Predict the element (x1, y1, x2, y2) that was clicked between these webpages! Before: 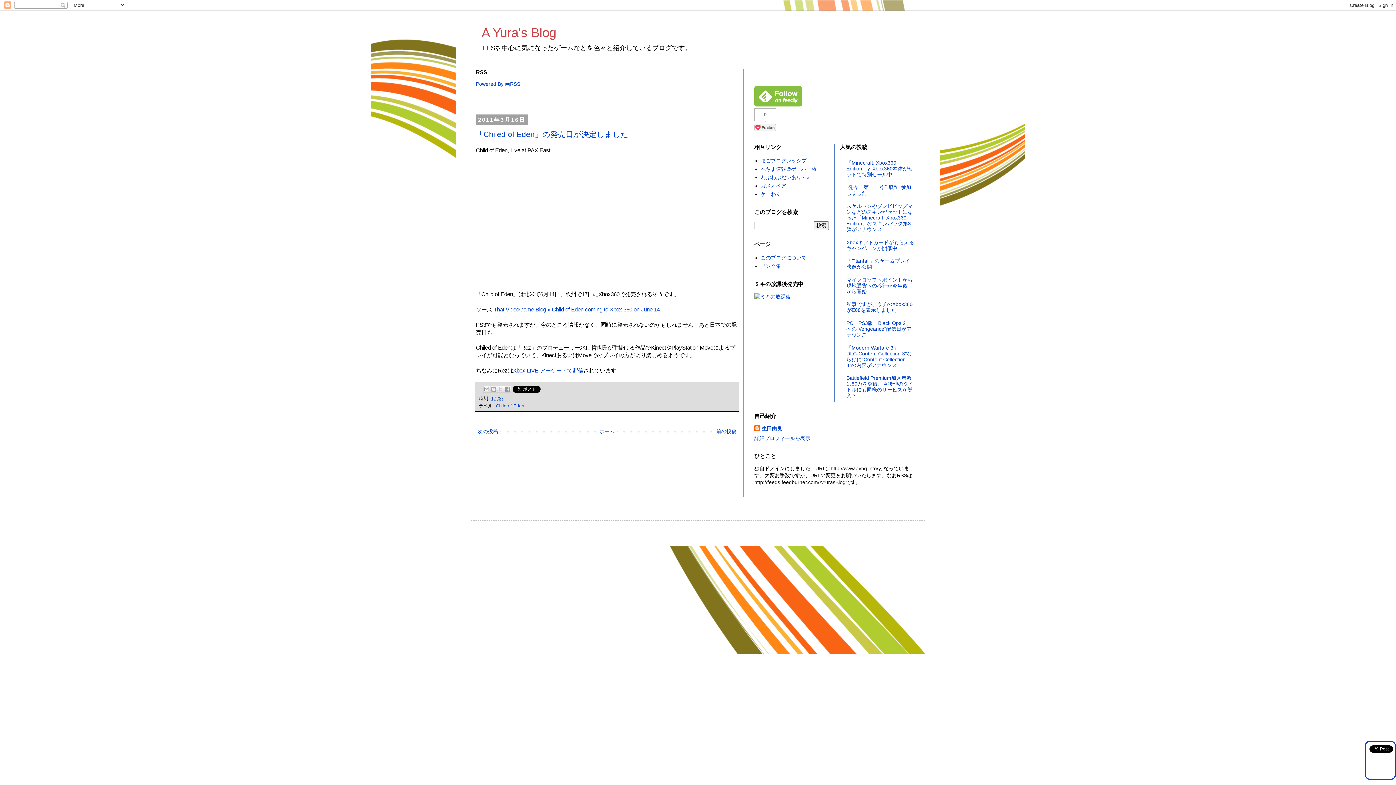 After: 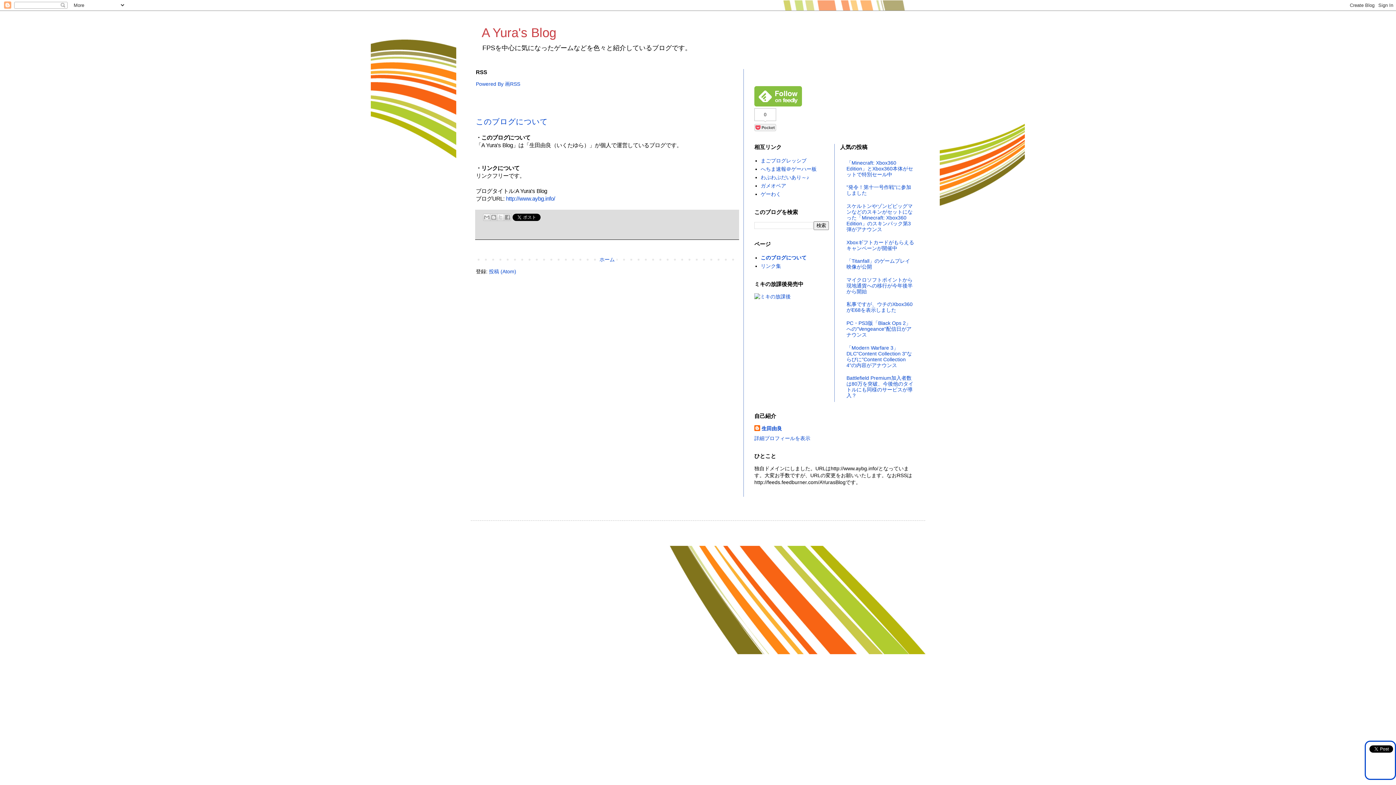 Action: bbox: (760, 254, 806, 260) label: このブログについて